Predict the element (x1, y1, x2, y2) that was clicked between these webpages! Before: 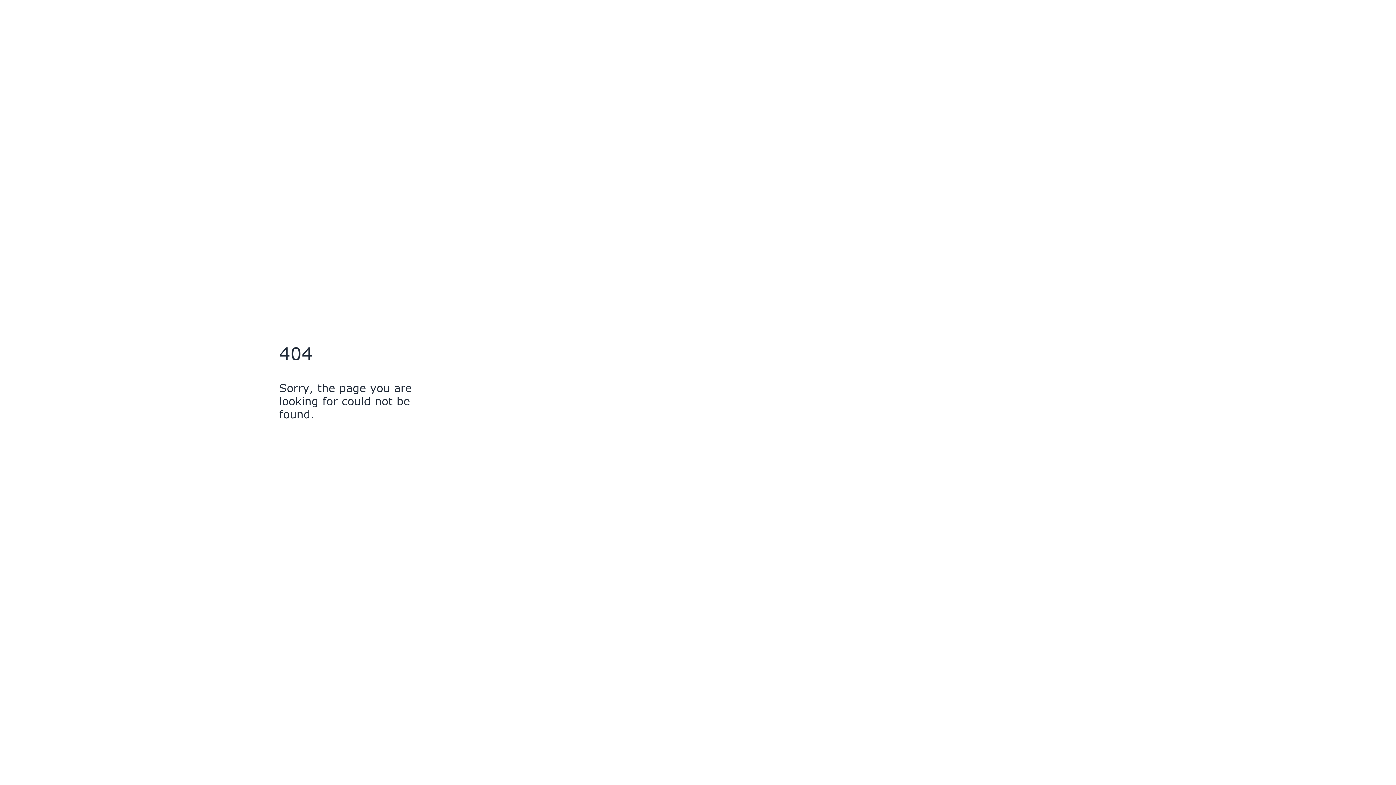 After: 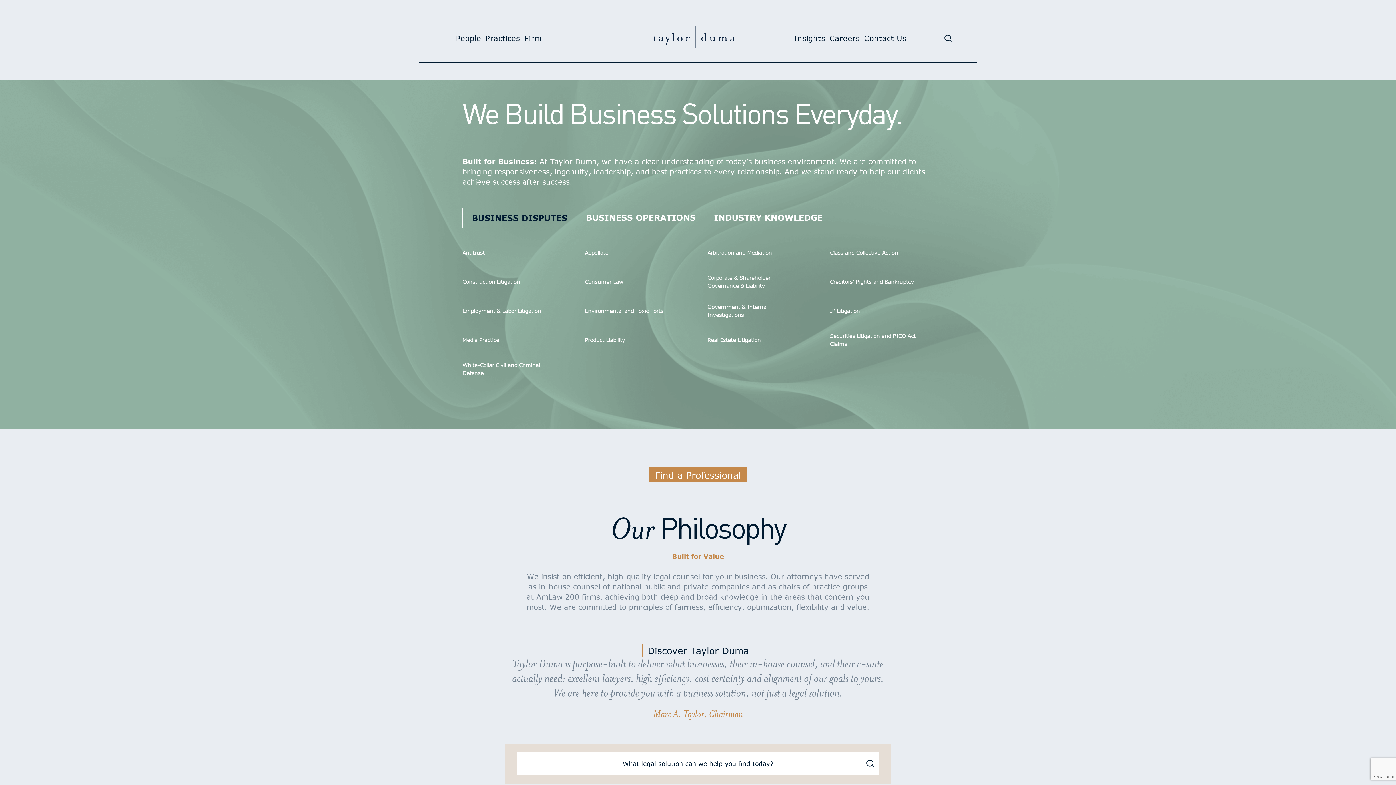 Action: label: Go Home bbox: (279, 430, 318, 442)